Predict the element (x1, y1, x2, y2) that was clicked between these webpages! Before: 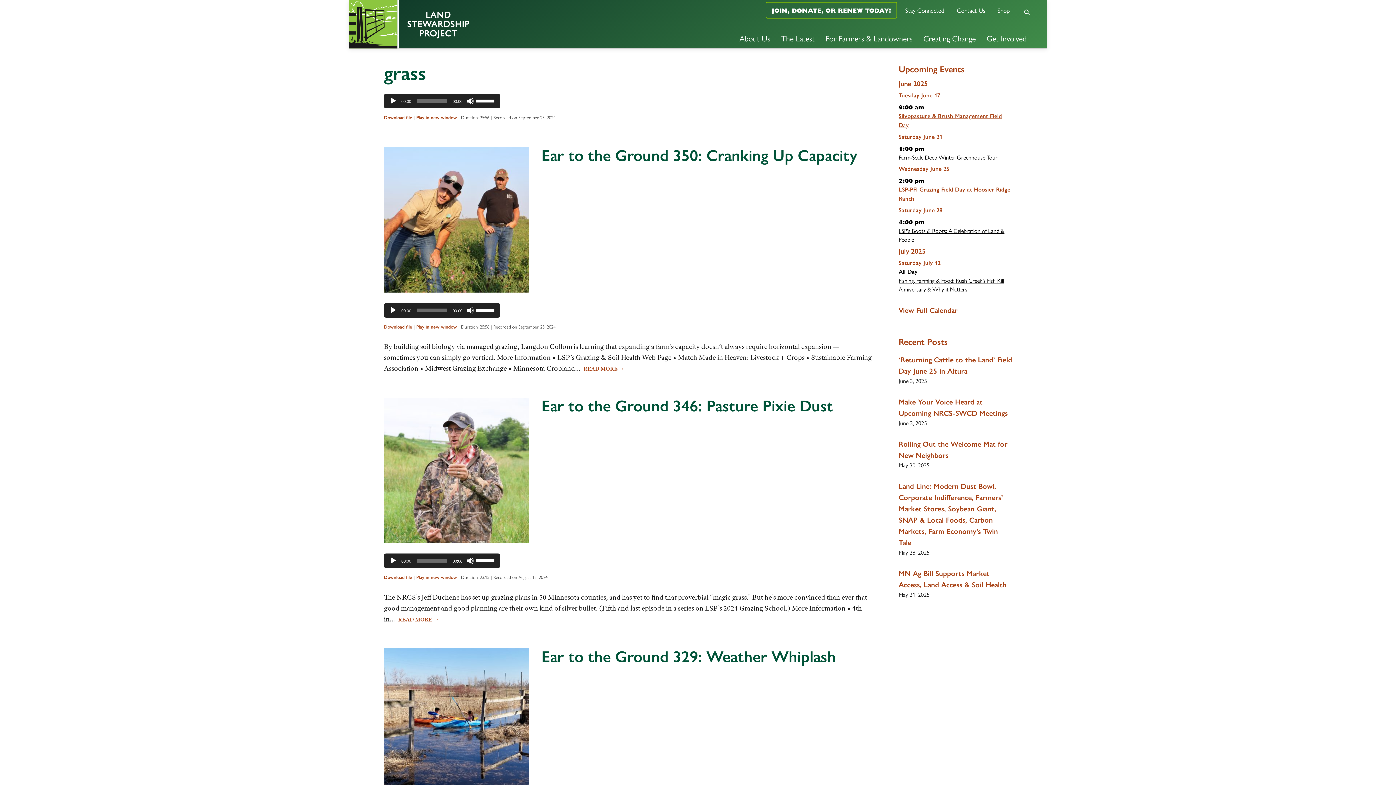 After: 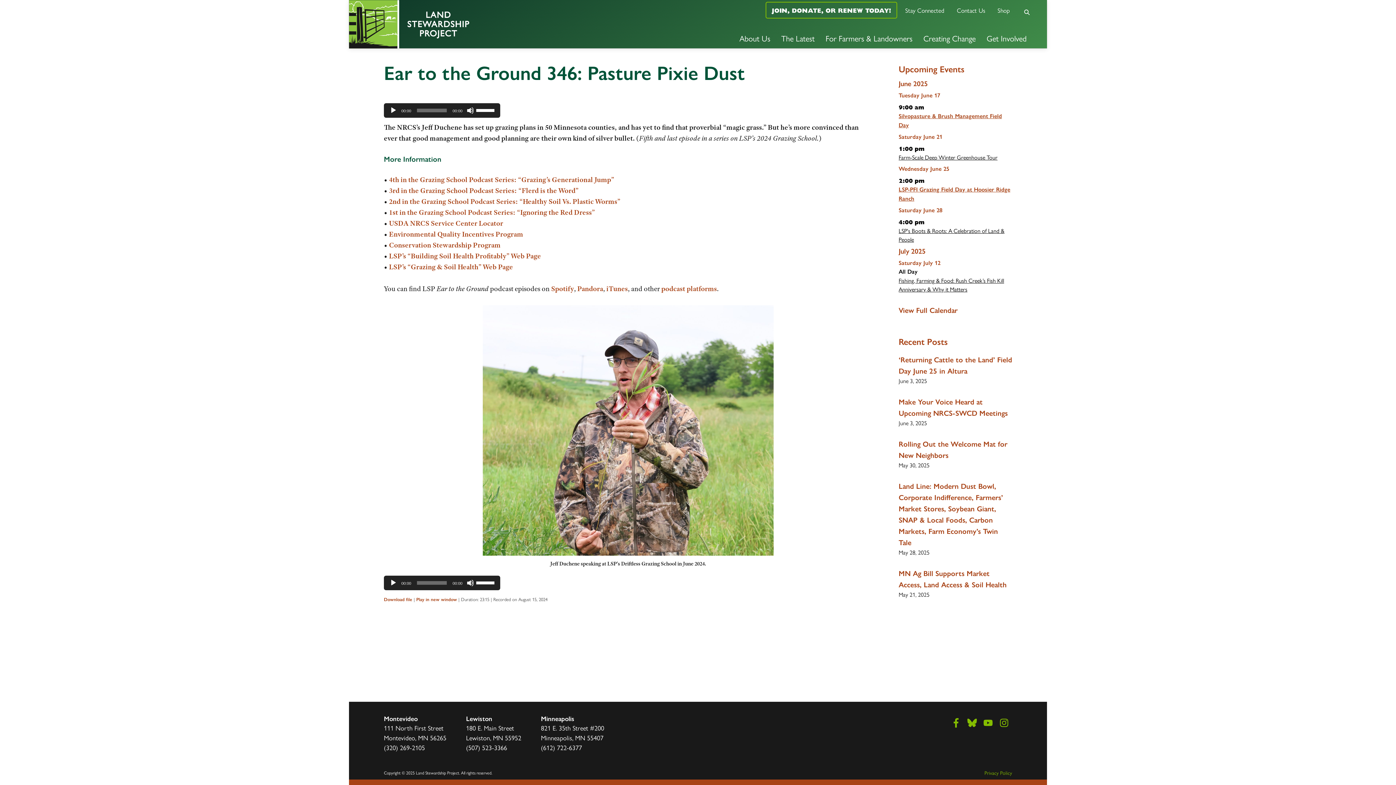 Action: bbox: (398, 615, 439, 624) label: READ MORE →